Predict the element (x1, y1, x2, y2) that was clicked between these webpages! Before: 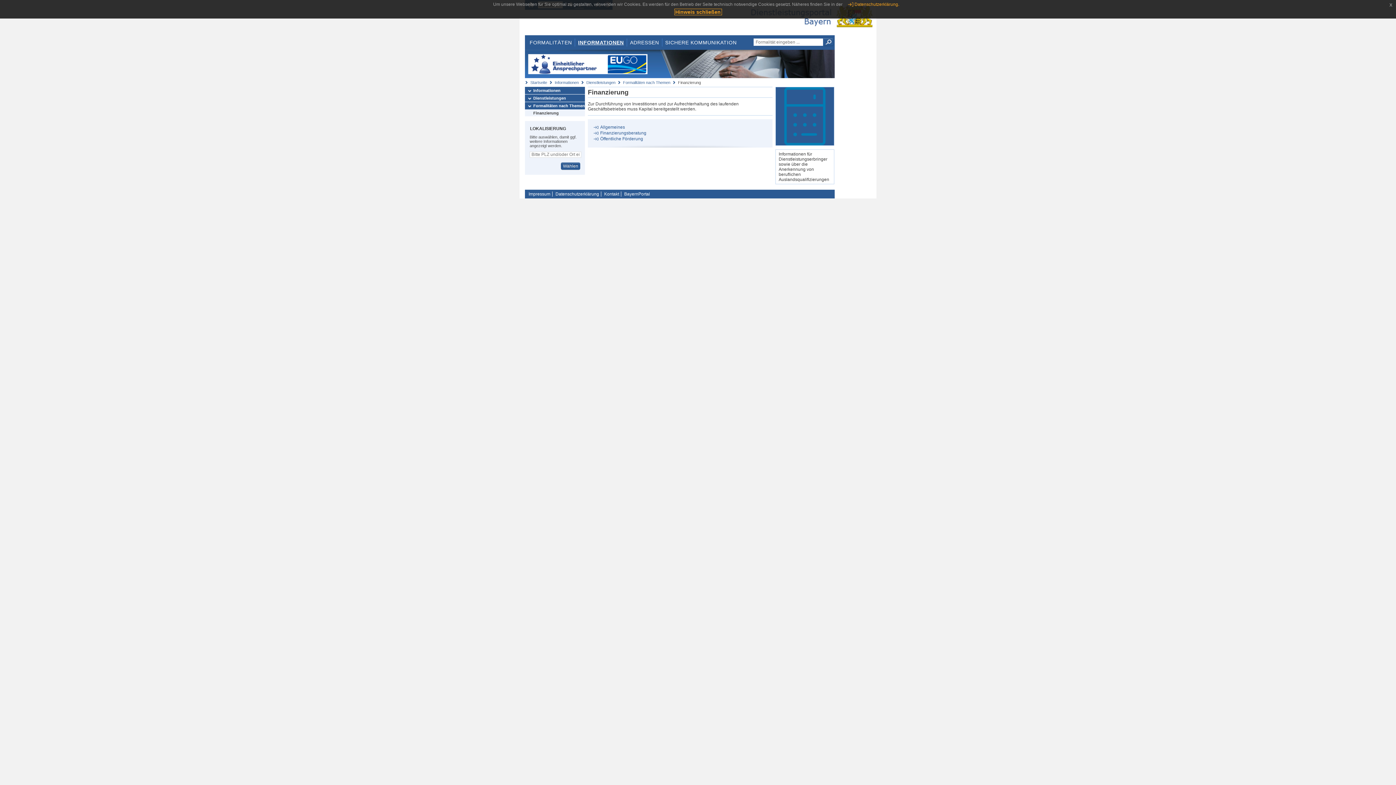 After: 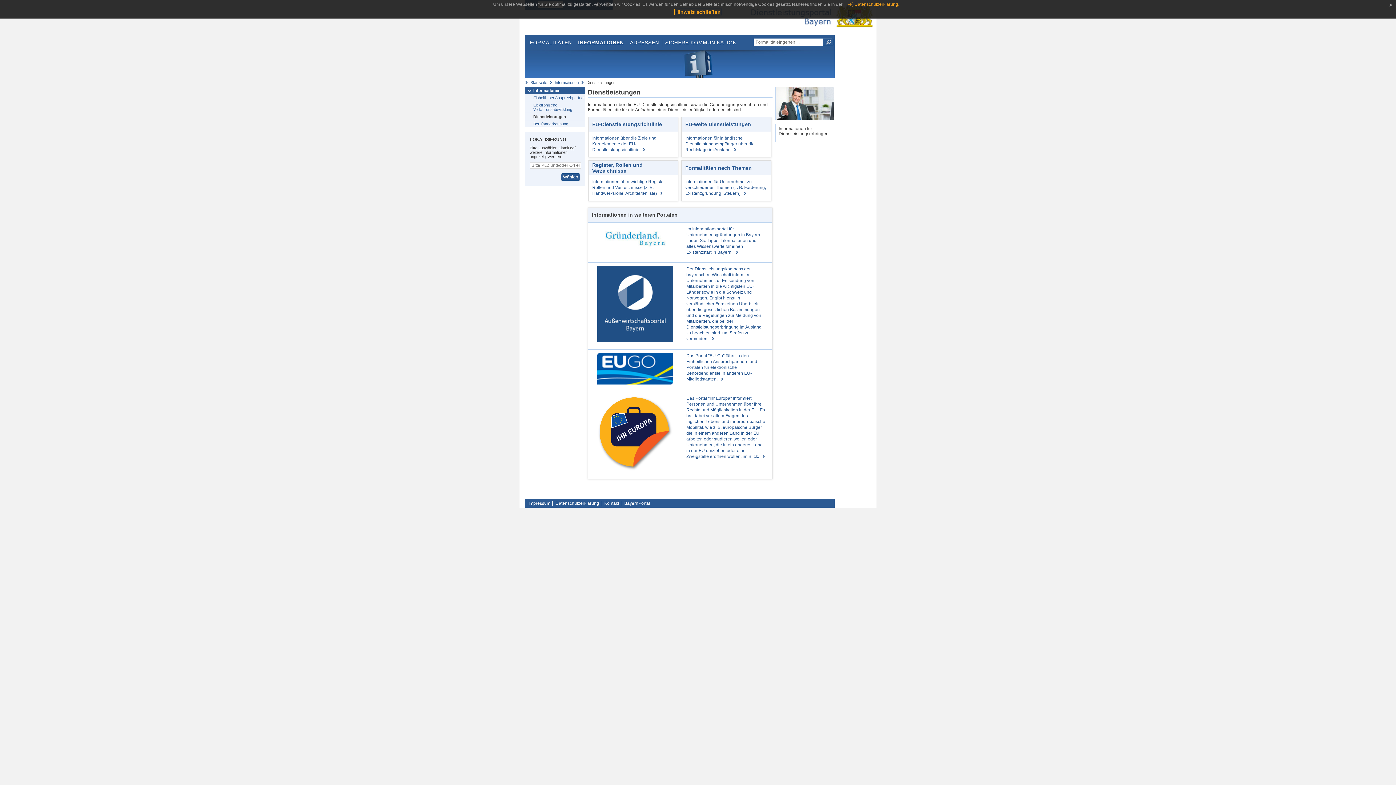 Action: label: Dienstleistungen bbox: (586, 80, 615, 84)